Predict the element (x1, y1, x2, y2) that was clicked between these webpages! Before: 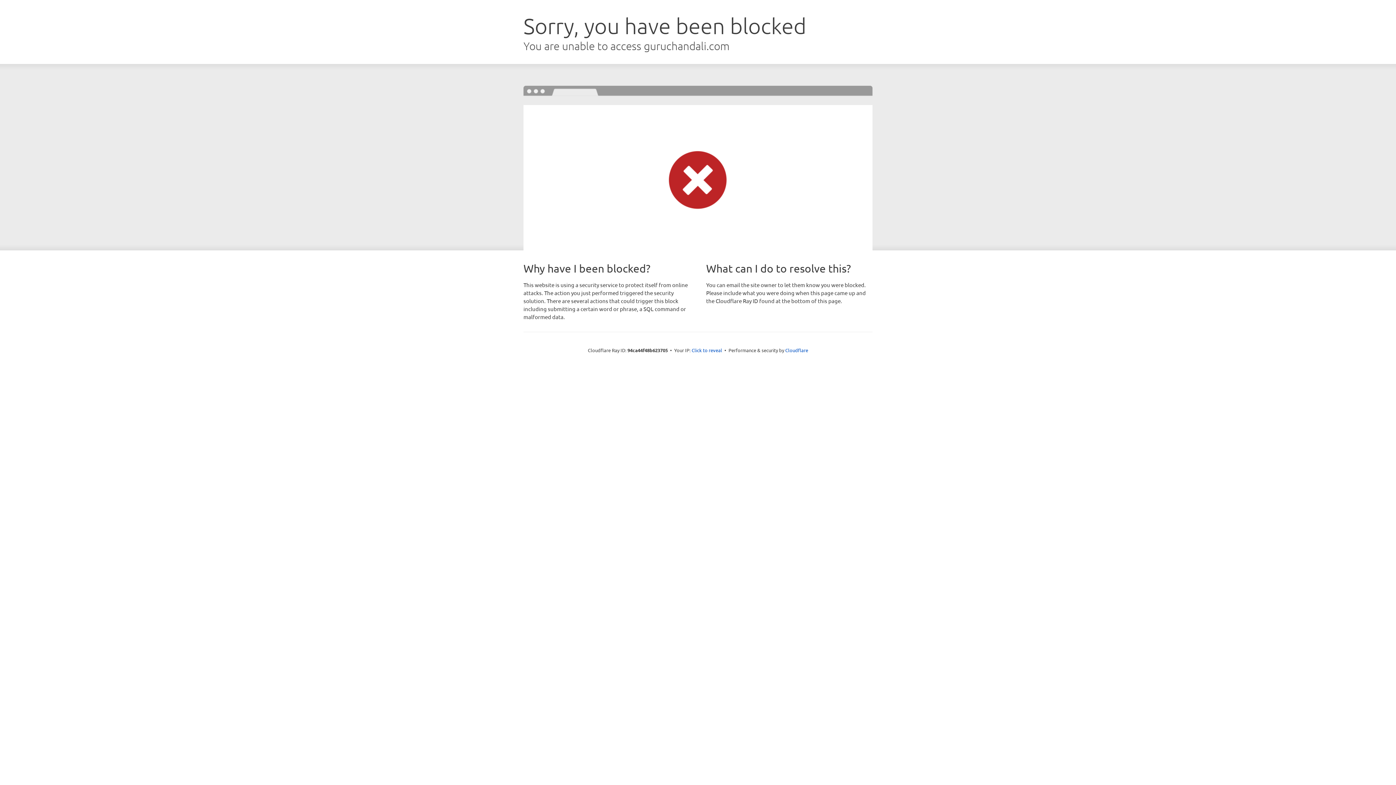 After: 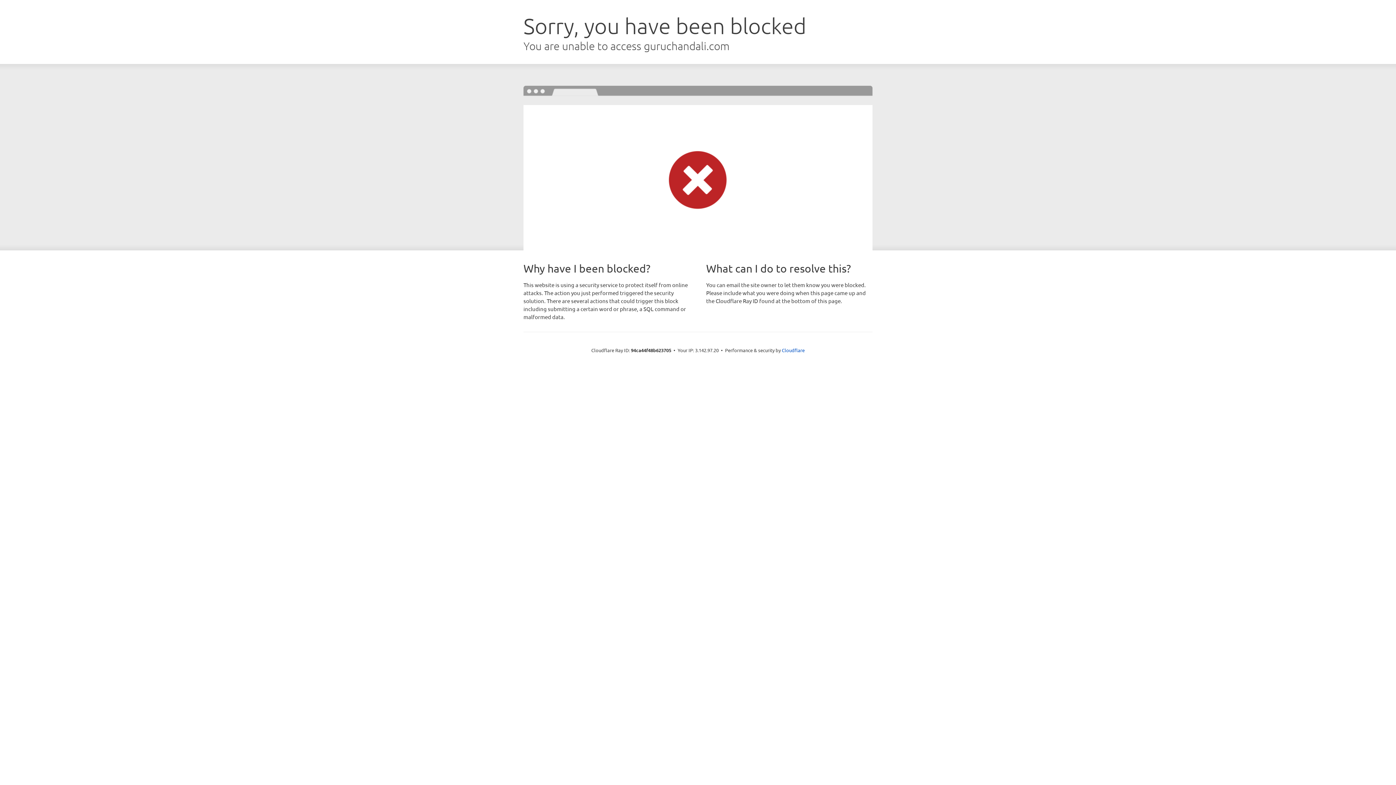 Action: label: Click to reveal bbox: (691, 346, 722, 353)